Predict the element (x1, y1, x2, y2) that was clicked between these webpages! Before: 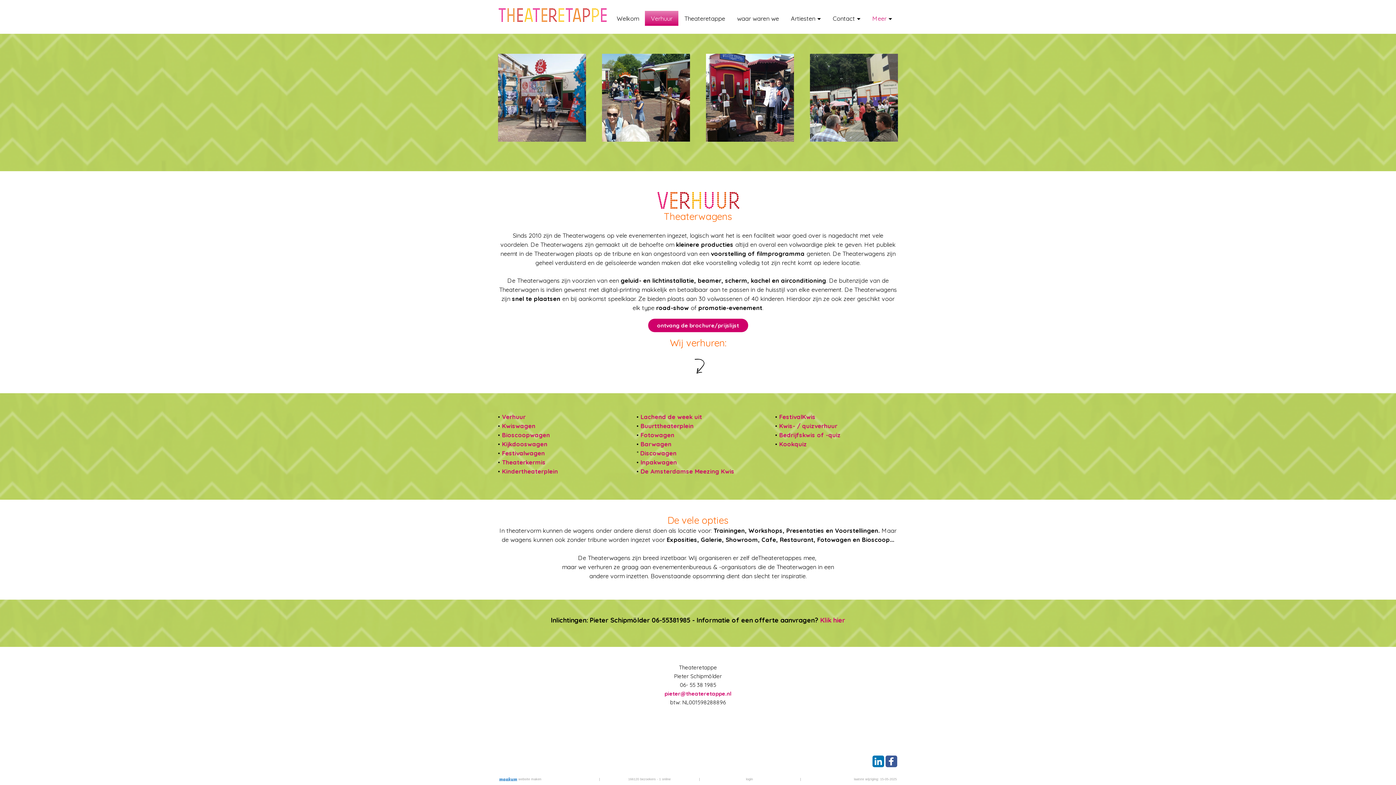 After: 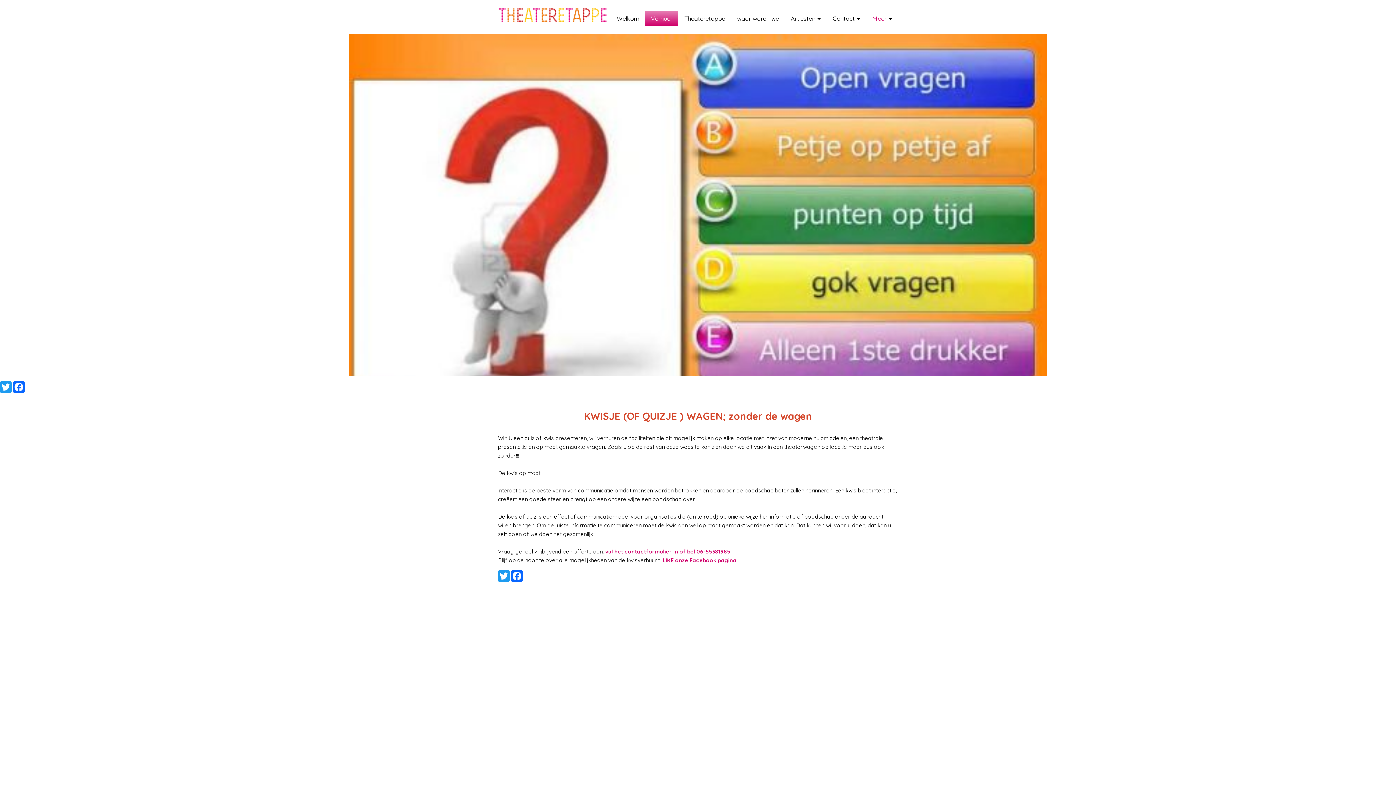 Action: bbox: (779, 422, 837, 429) label: Kwis- / quizverhuur